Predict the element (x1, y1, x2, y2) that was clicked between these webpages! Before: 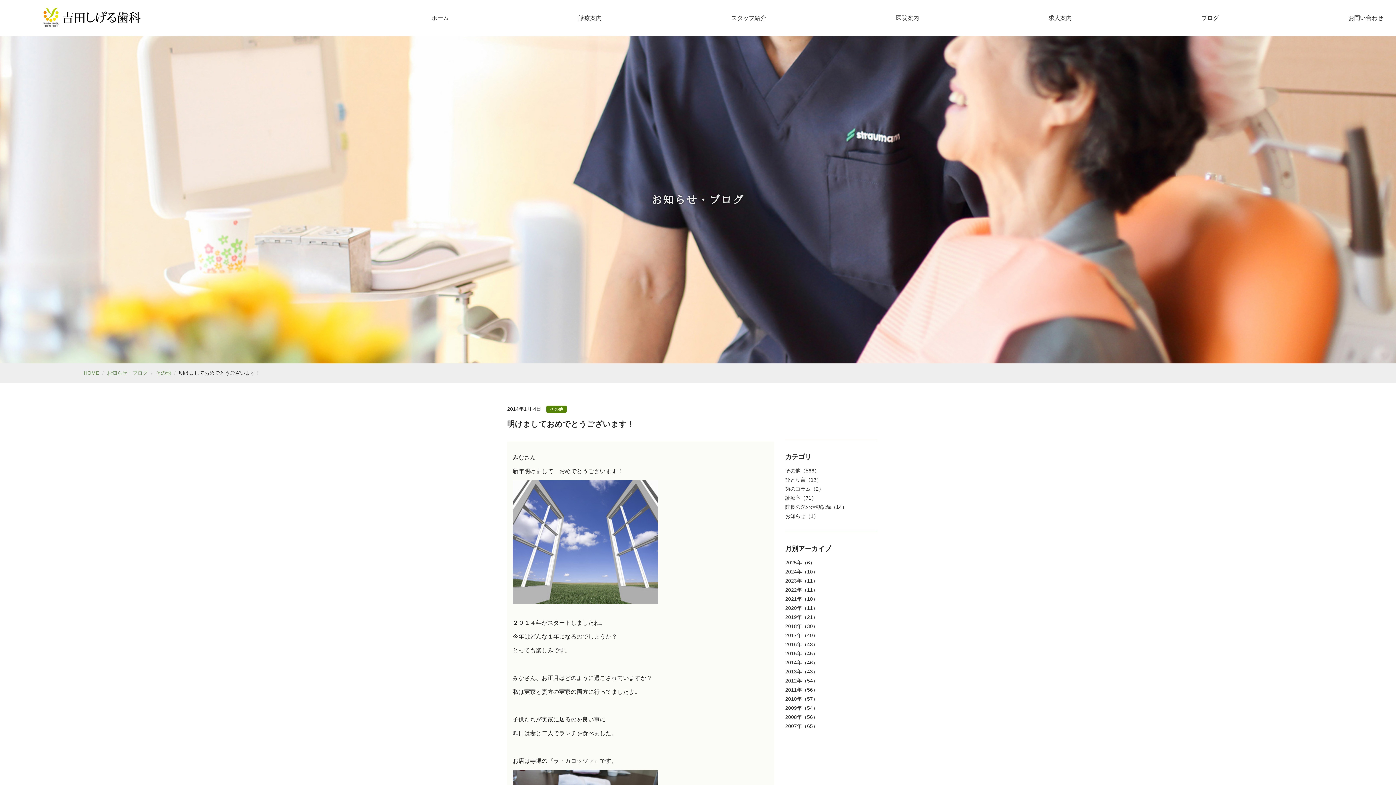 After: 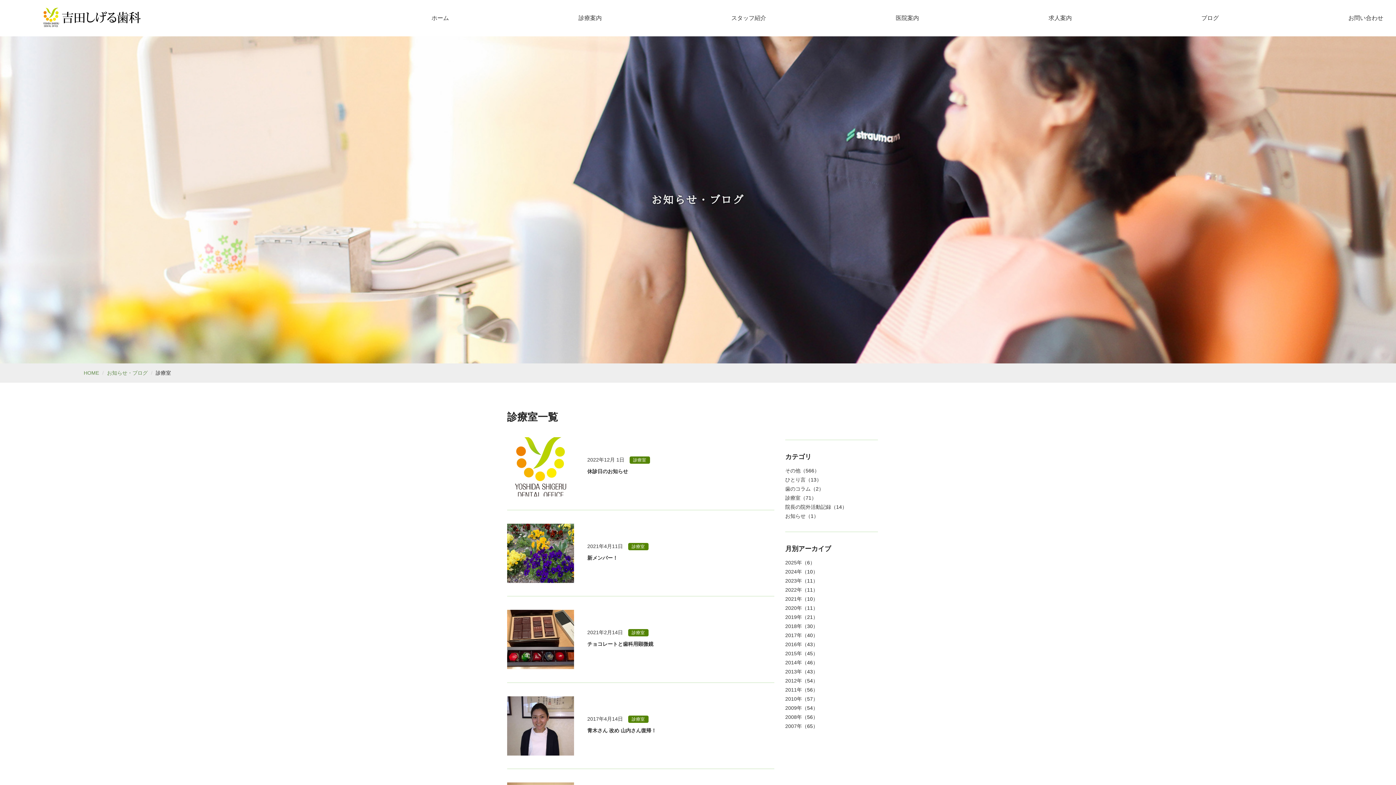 Action: label: 診療室 bbox: (785, 495, 800, 501)